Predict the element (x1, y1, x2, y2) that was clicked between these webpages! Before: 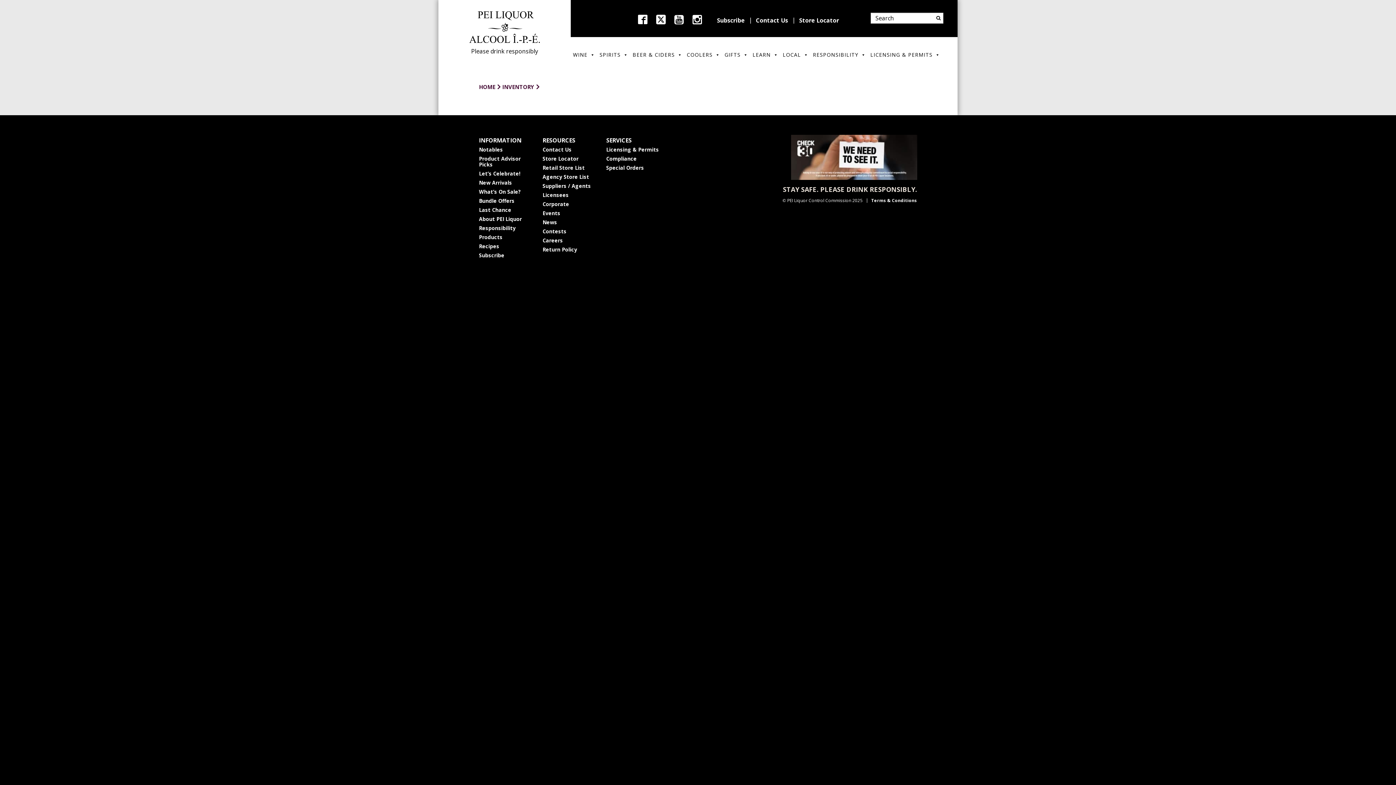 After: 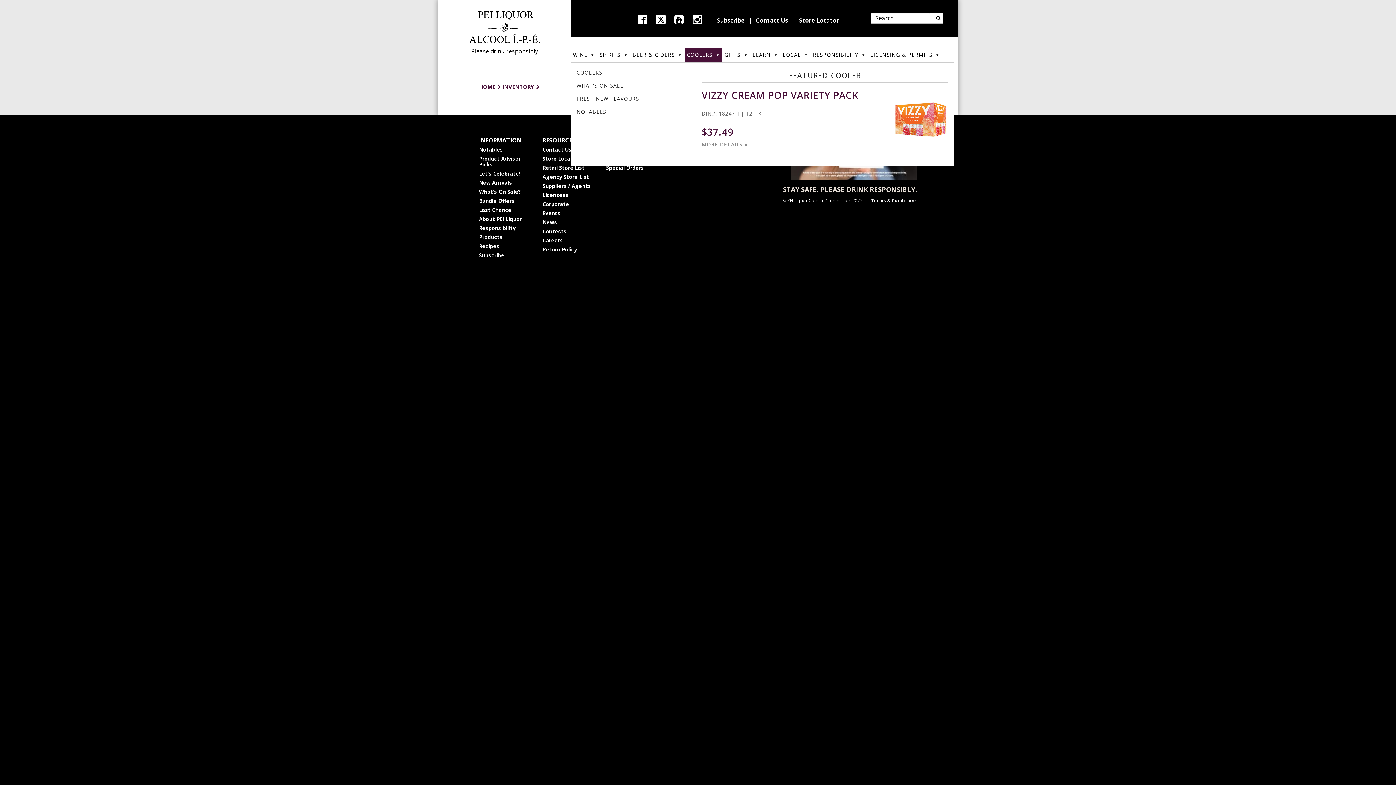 Action: label: COOLERS bbox: (684, 47, 722, 62)